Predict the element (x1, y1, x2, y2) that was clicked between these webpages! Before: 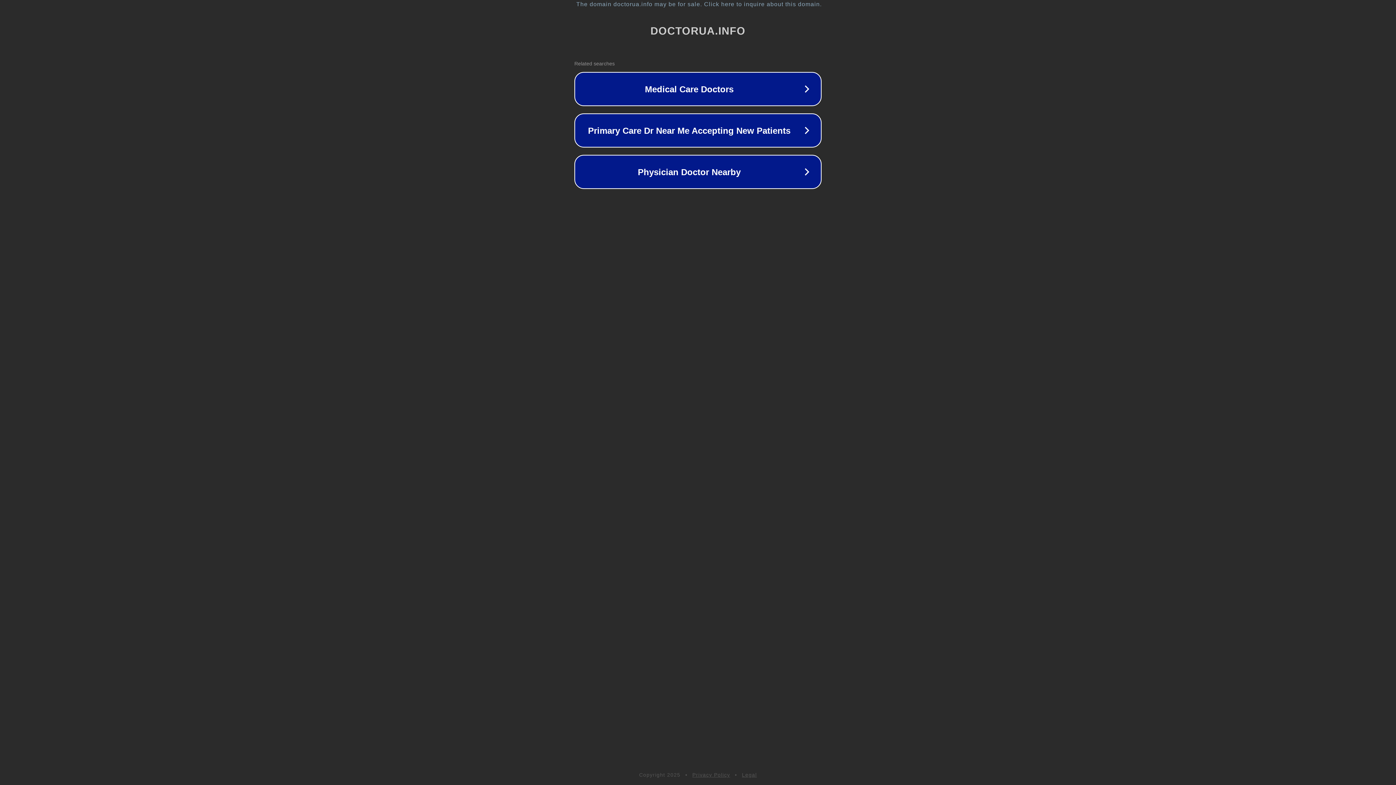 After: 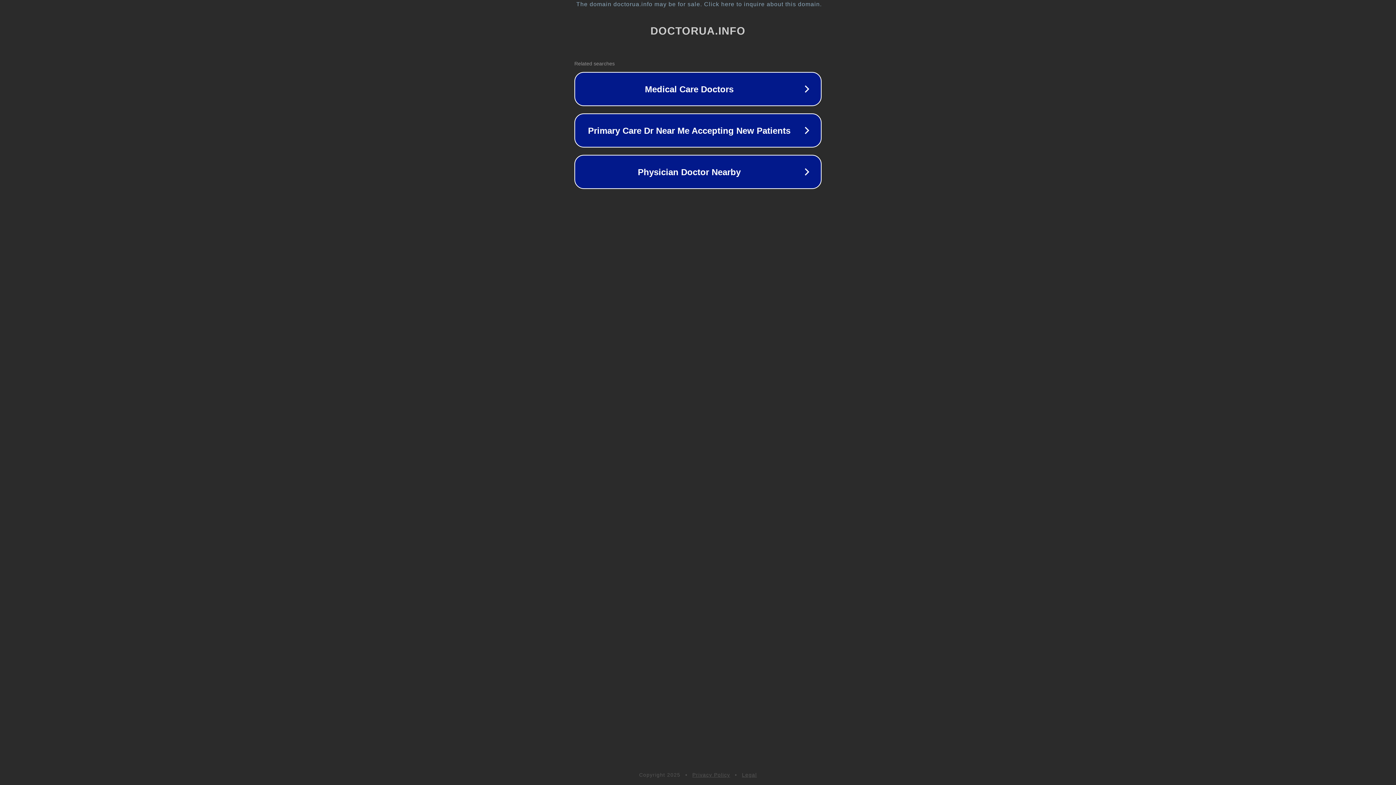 Action: bbox: (692, 772, 730, 778) label: Privacy Policy